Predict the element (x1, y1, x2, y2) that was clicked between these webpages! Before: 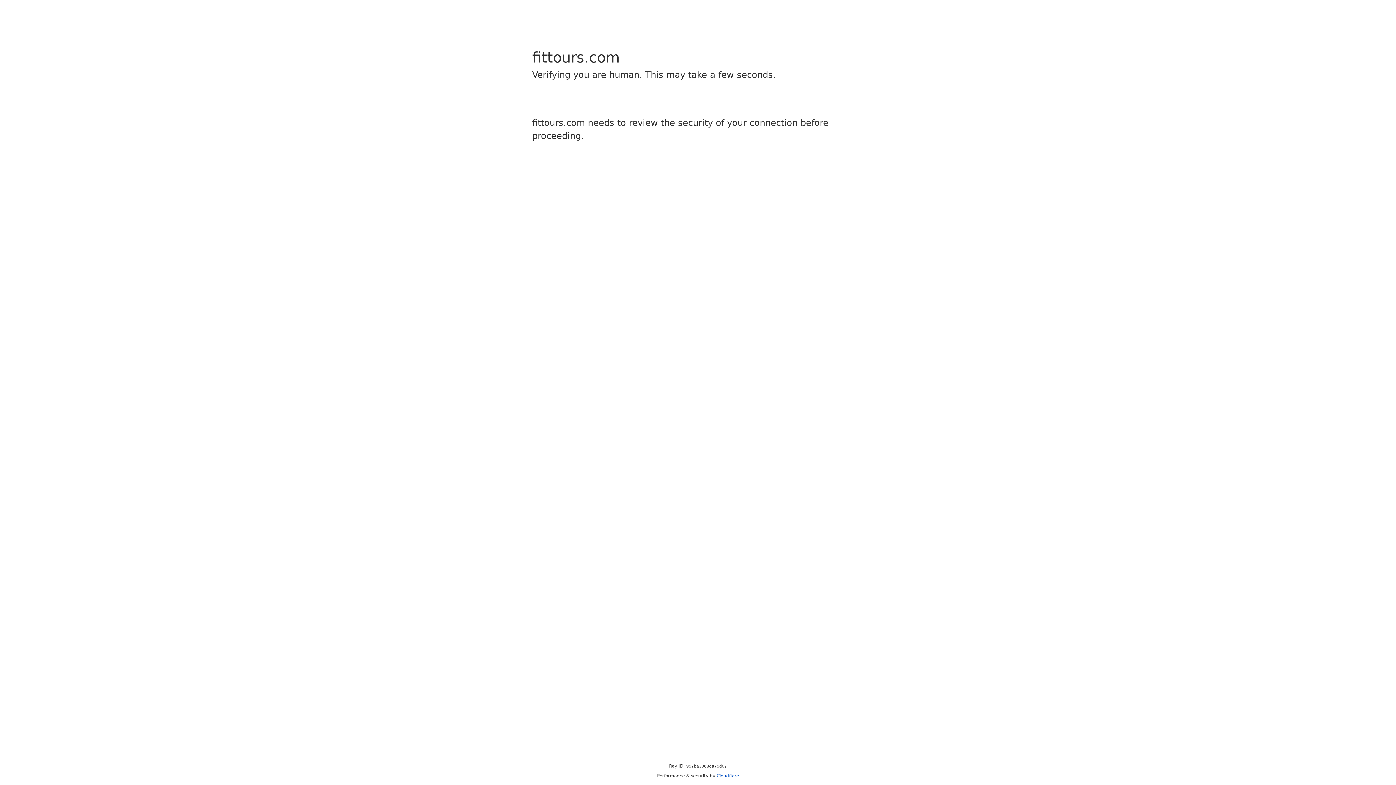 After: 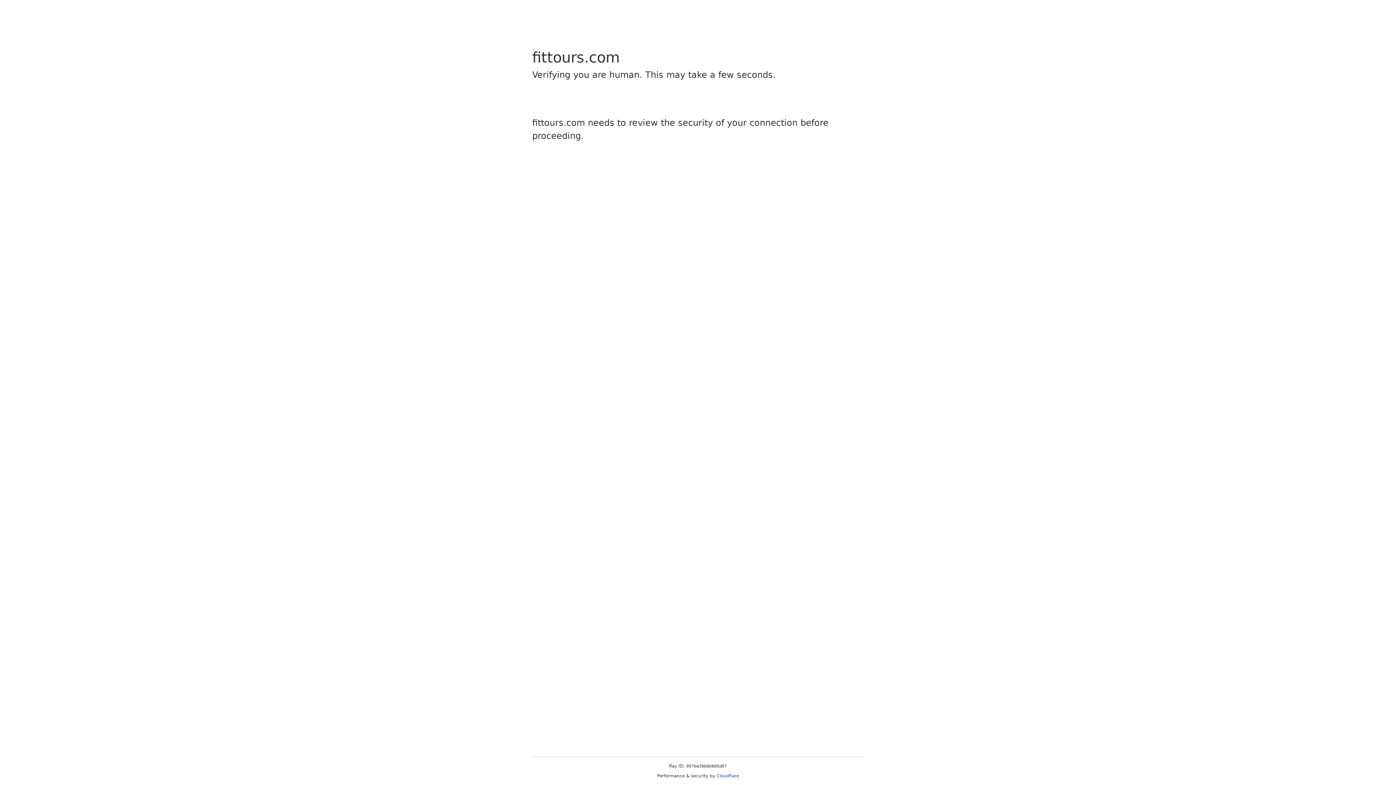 Action: label: Cloudflare bbox: (716, 773, 739, 778)